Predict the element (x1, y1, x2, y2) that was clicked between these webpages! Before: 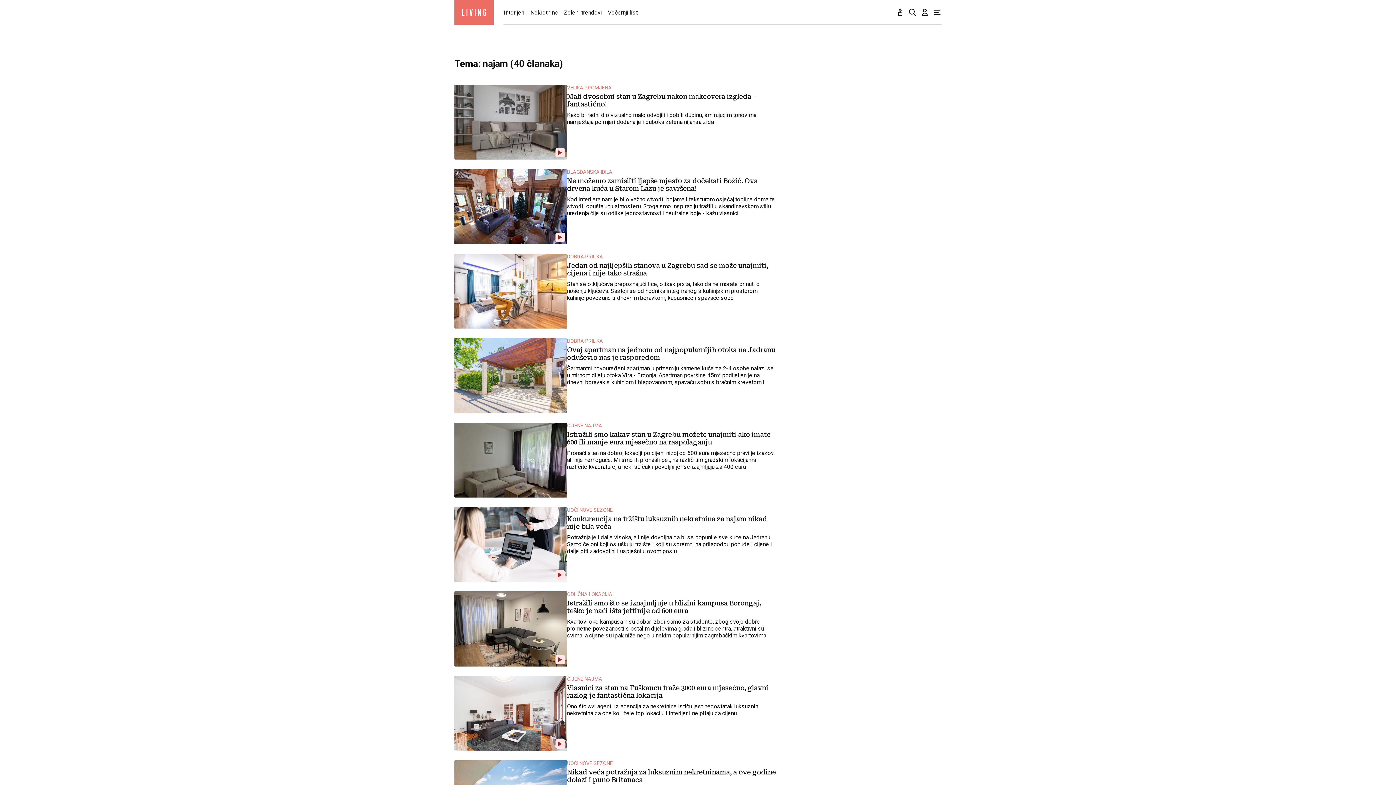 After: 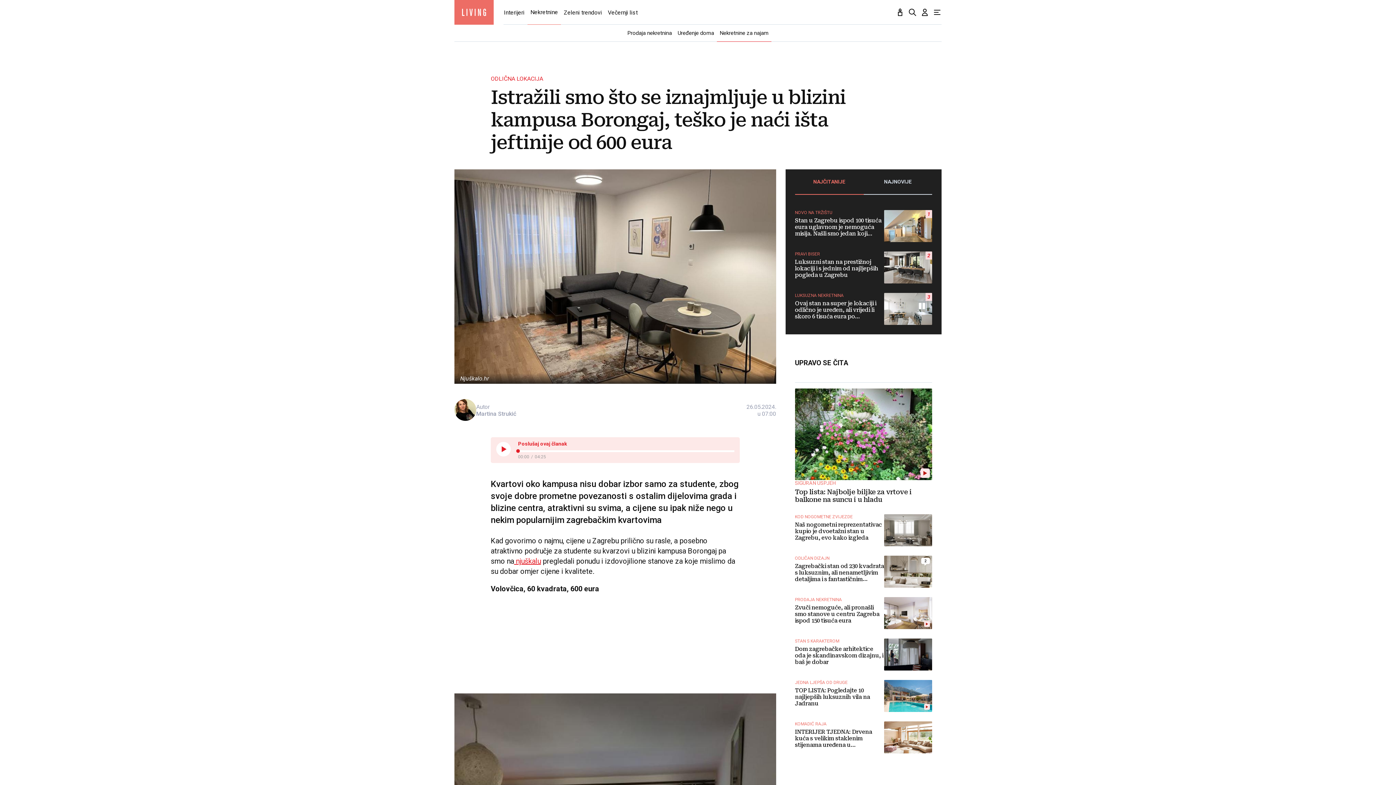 Action: label: Video sadržaj
ODLIČNA LOKACIJA
Istražili smo što se iznajmljuje u blizini kampusa Borongaj, teško je naći išta jeftinije od 600 eura

Kvartovi oko kampusa nisu dobar izbor samo za studente, zbog svoje dobre prometne povezanosti s ostalim dijelovima grada i blizine centra, atraktivni su svima, a cijene su ipak niže nego u nekim popularnijim zagrebačkim kvartovima bbox: (454, 591, 776, 666)